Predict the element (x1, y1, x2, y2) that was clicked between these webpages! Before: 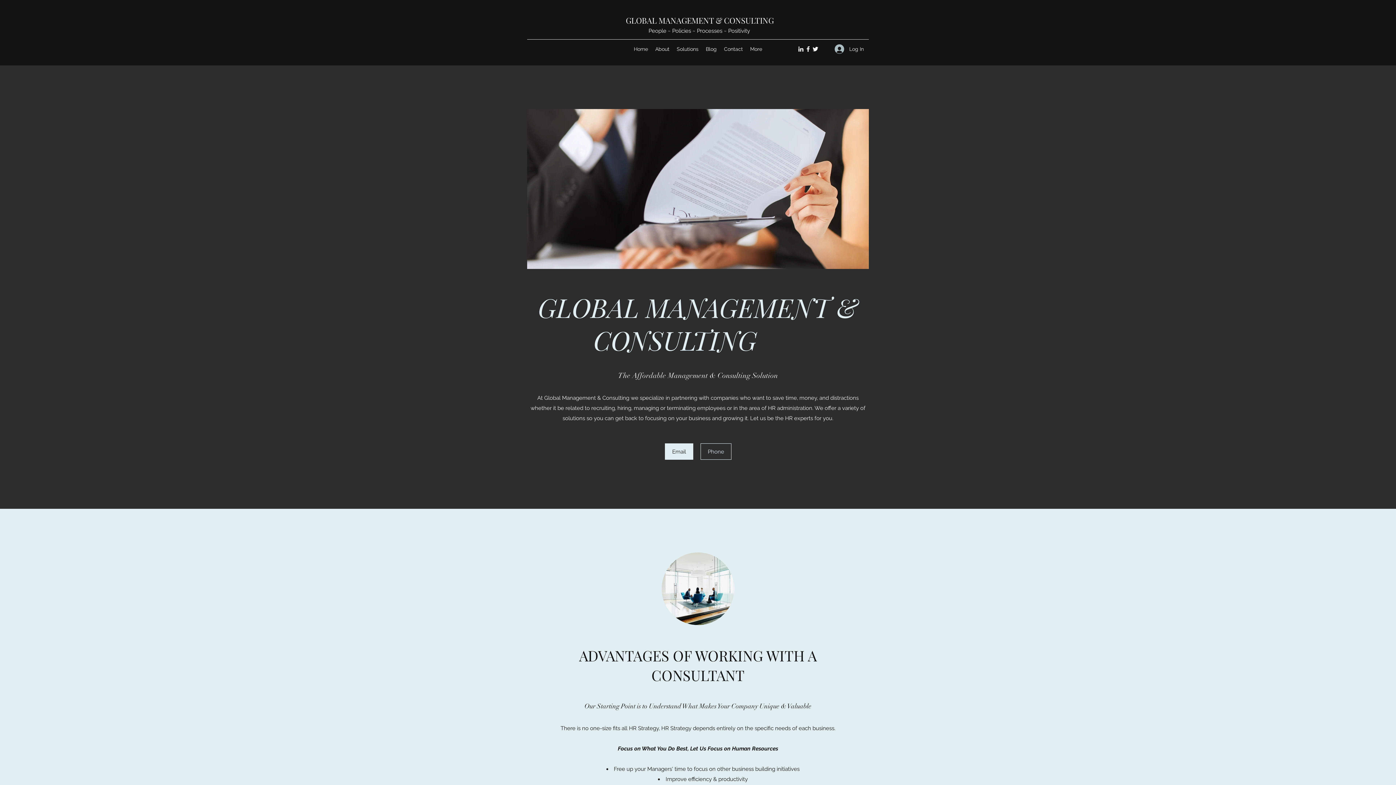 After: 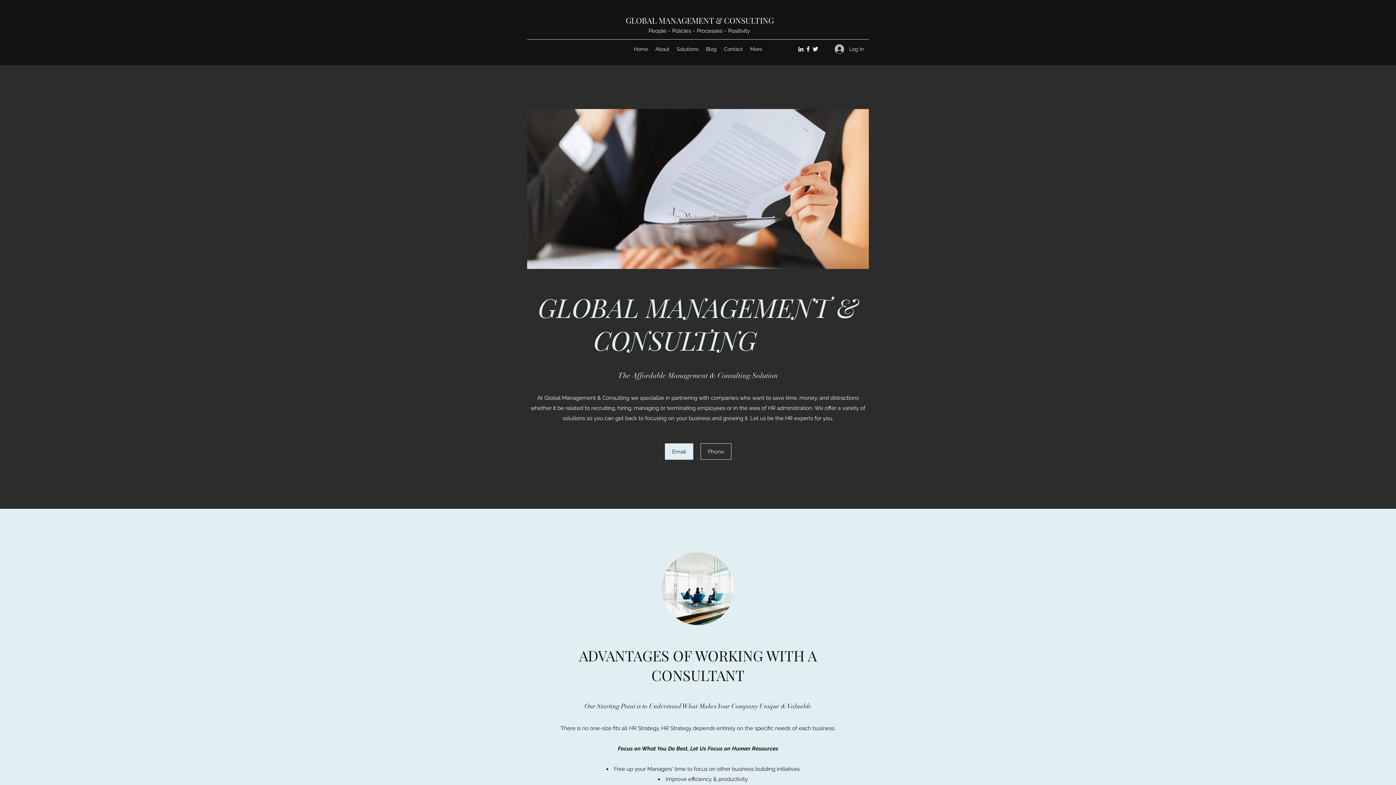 Action: label: Home bbox: (630, 43, 651, 54)